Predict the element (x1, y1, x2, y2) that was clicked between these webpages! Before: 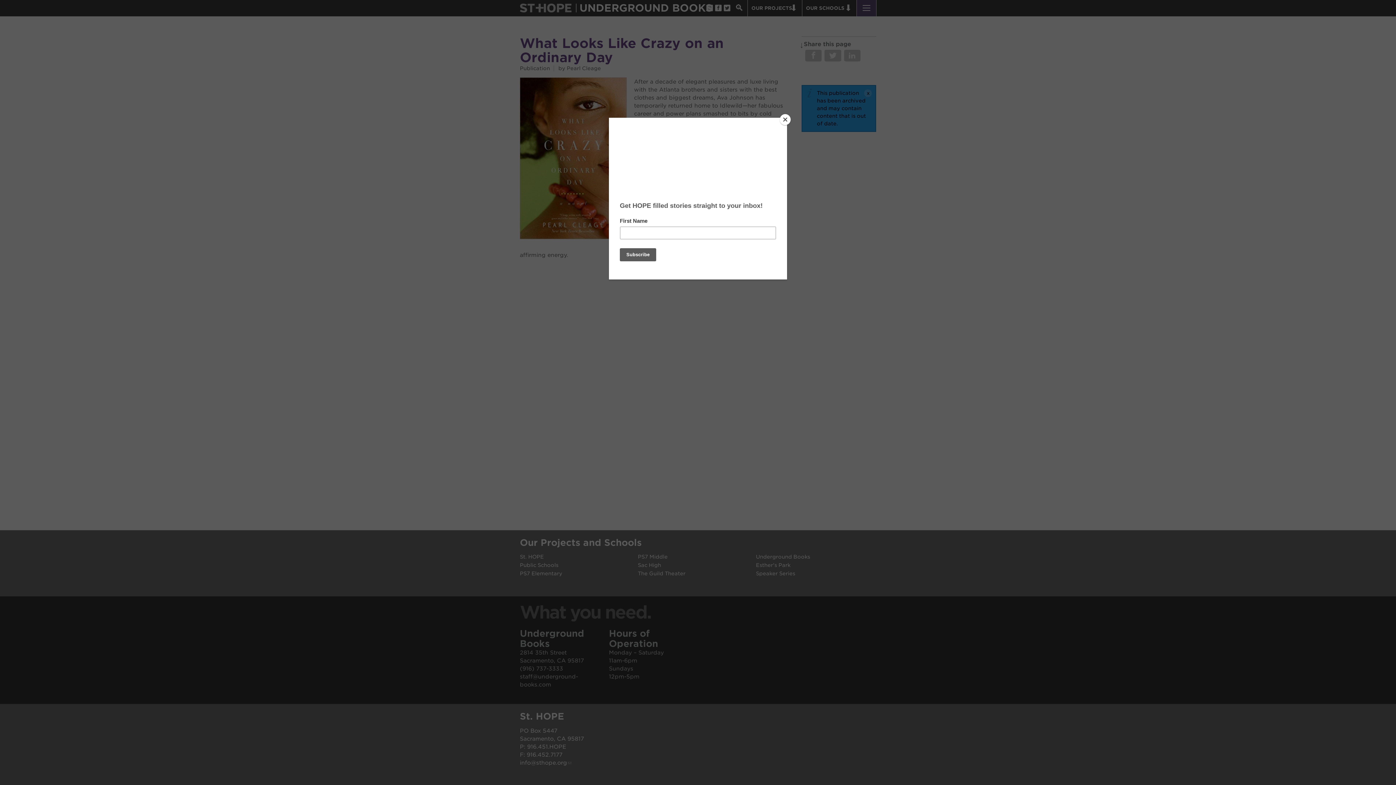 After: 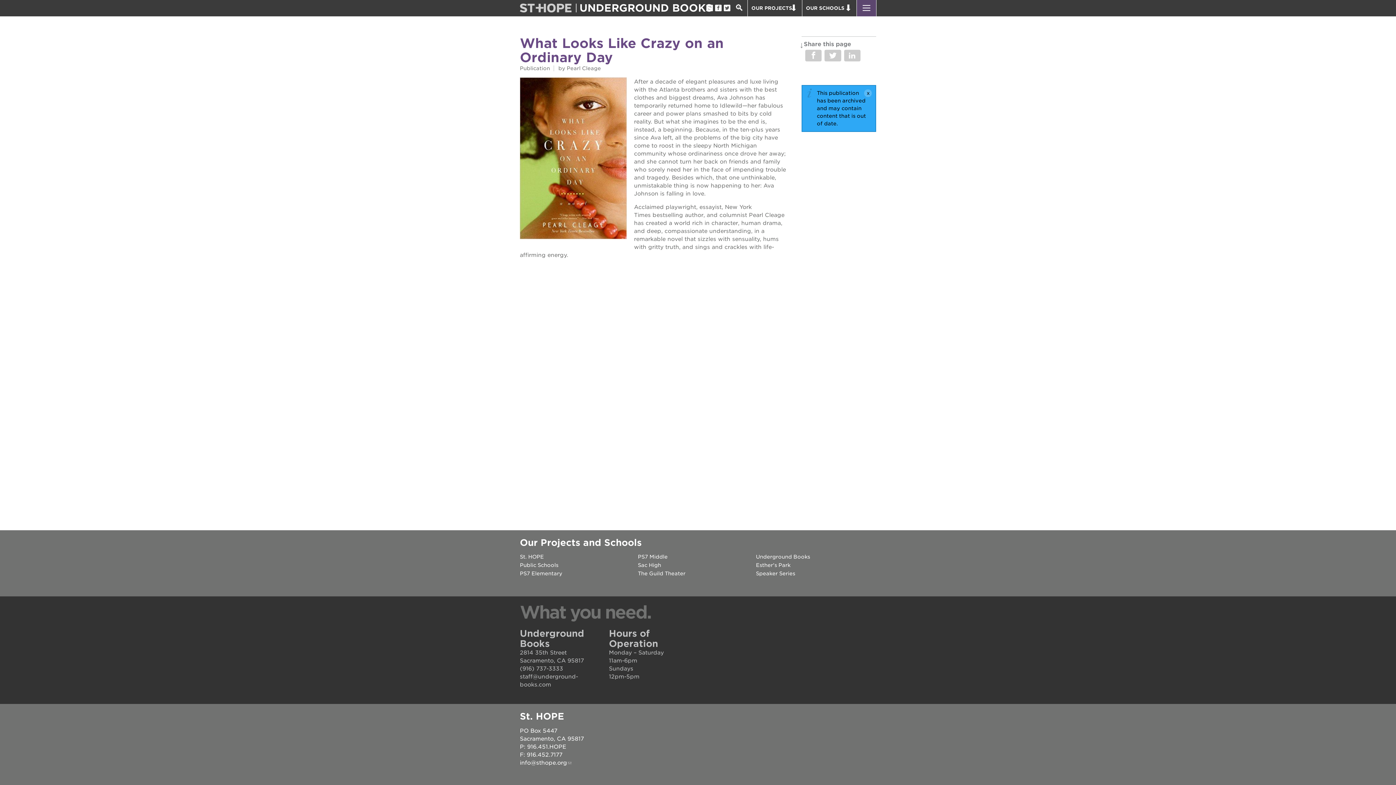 Action: label: Close bbox: (780, 114, 790, 125)